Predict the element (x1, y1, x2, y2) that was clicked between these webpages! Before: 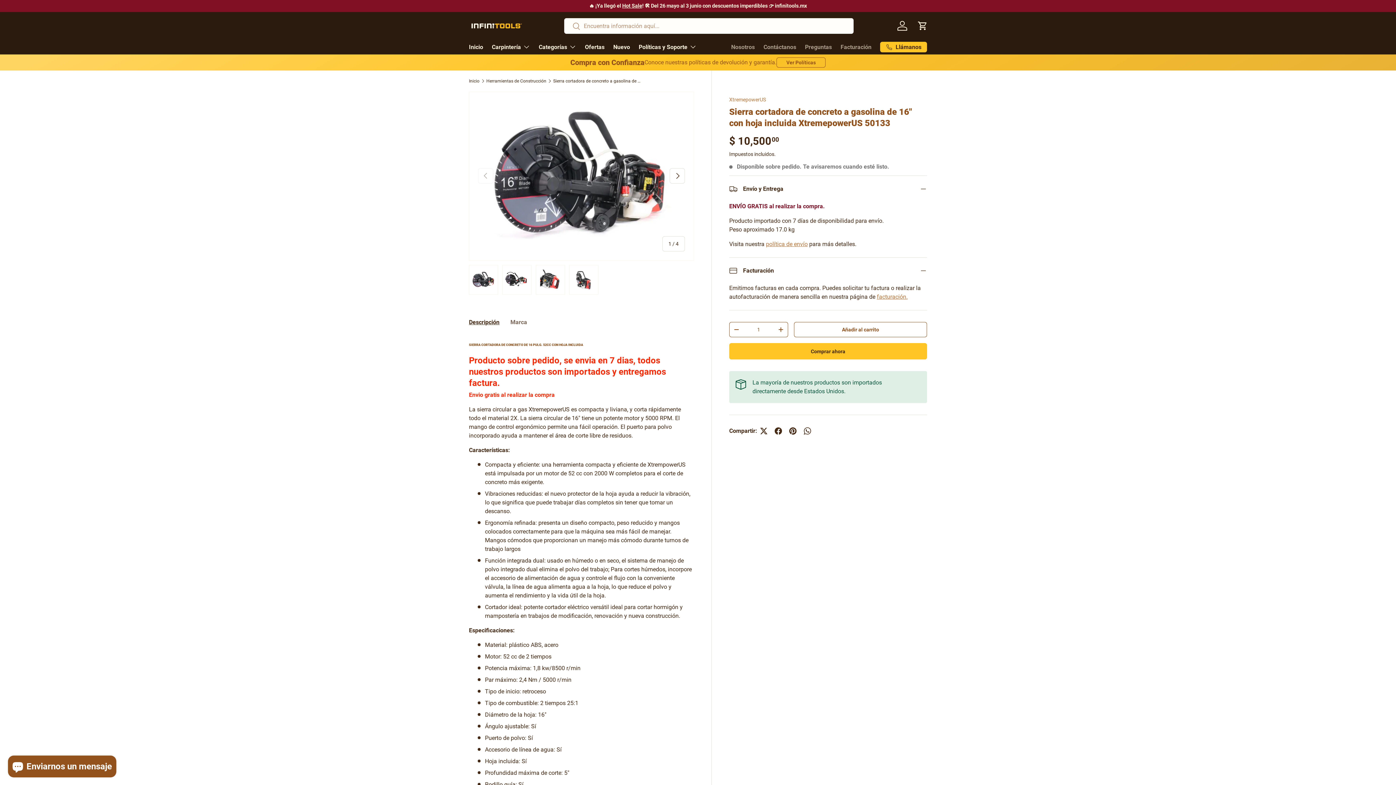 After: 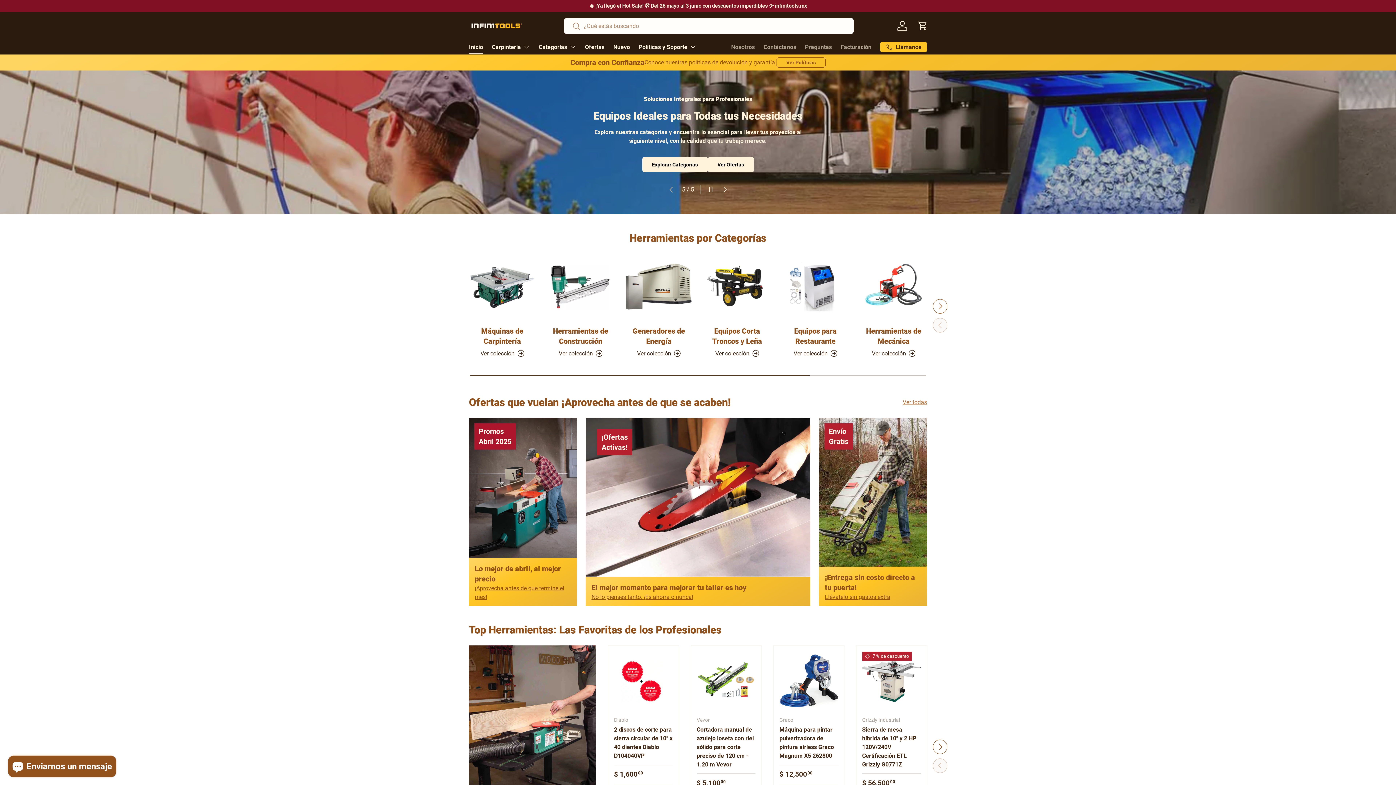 Action: bbox: (469, 40, 483, 54) label: Inicio